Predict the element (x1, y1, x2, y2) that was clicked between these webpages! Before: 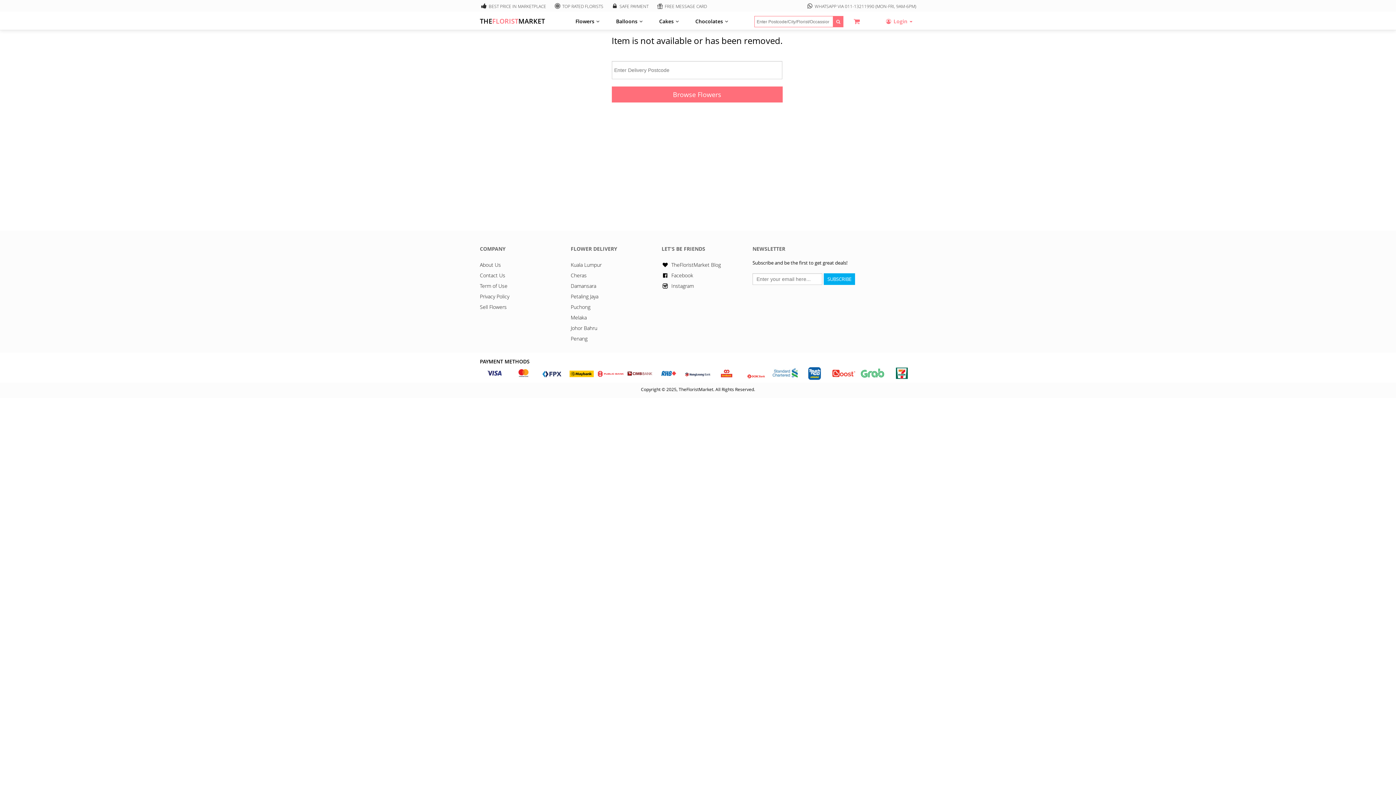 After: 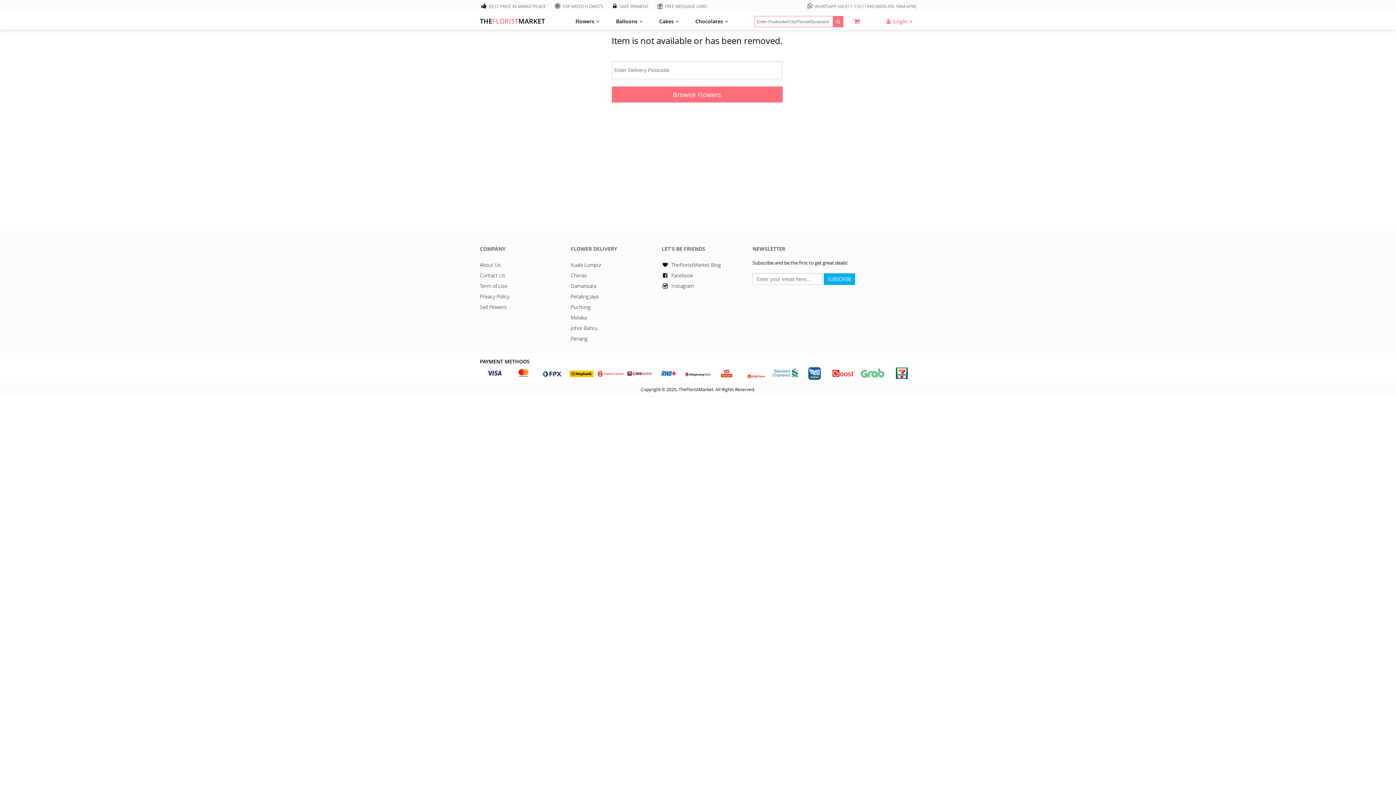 Action: label: Penang bbox: (570, 335, 587, 342)